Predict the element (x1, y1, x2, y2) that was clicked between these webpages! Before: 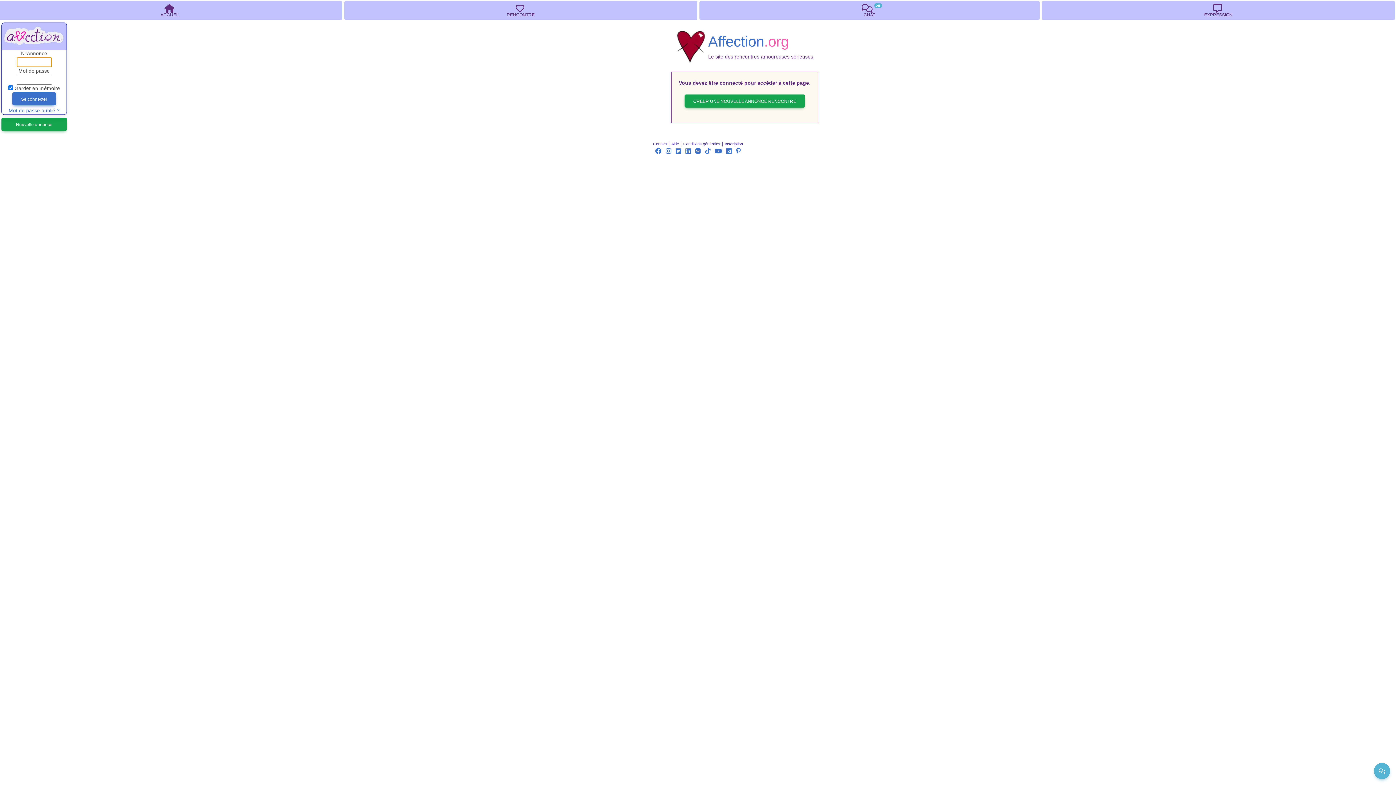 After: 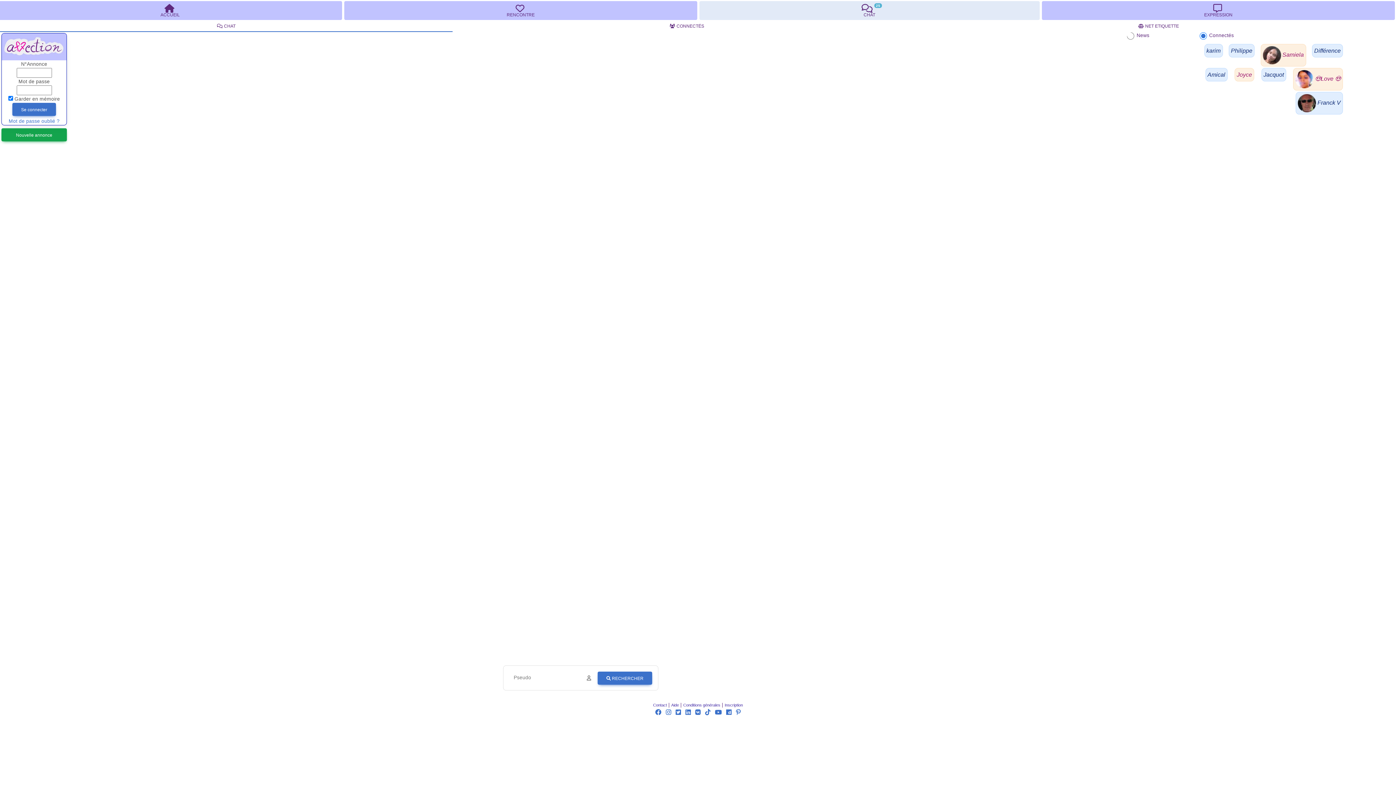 Action: bbox: (699, 1, 1039, 20) label:    
25
CONNECTÉS
CHAT